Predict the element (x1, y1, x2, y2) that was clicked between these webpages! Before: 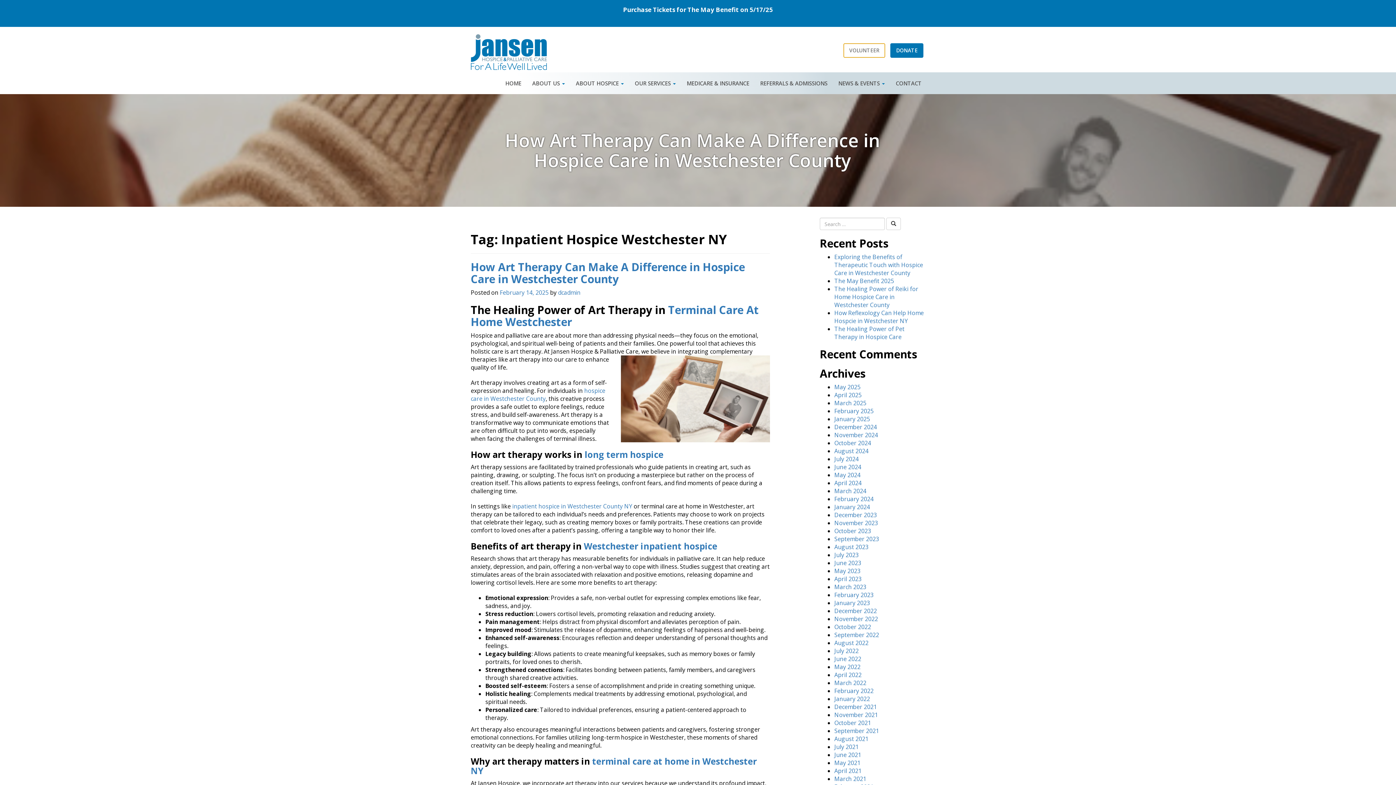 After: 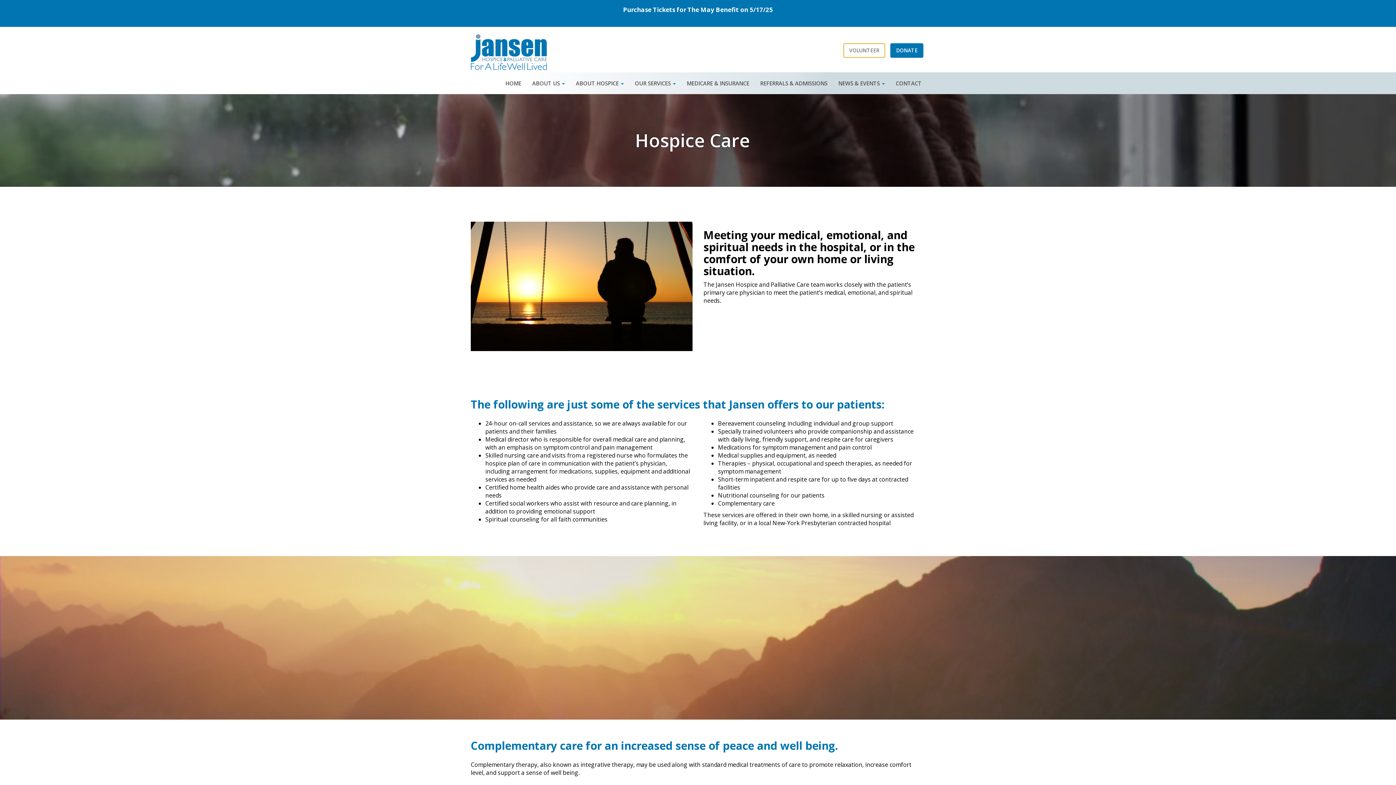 Action: label: Westchester inpatient hospice bbox: (584, 540, 717, 552)